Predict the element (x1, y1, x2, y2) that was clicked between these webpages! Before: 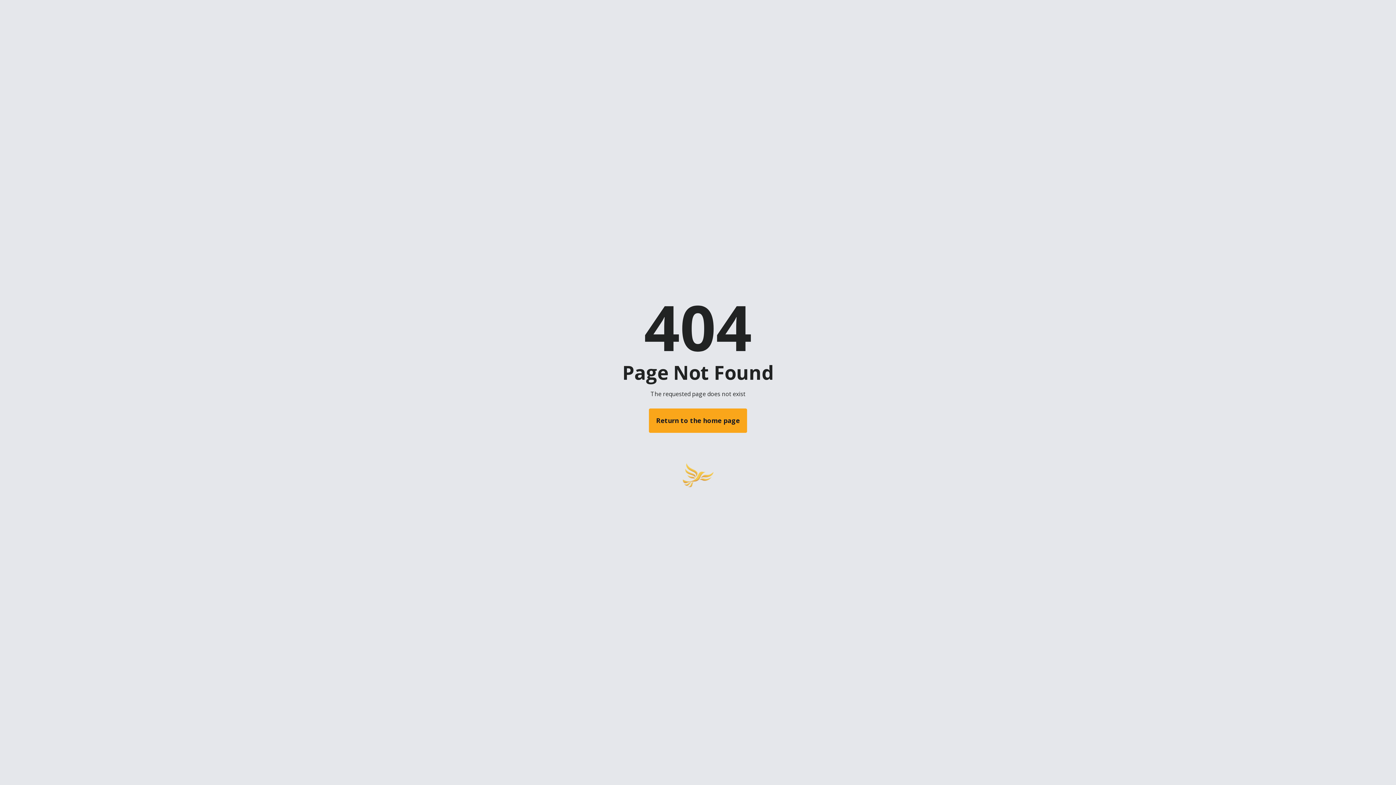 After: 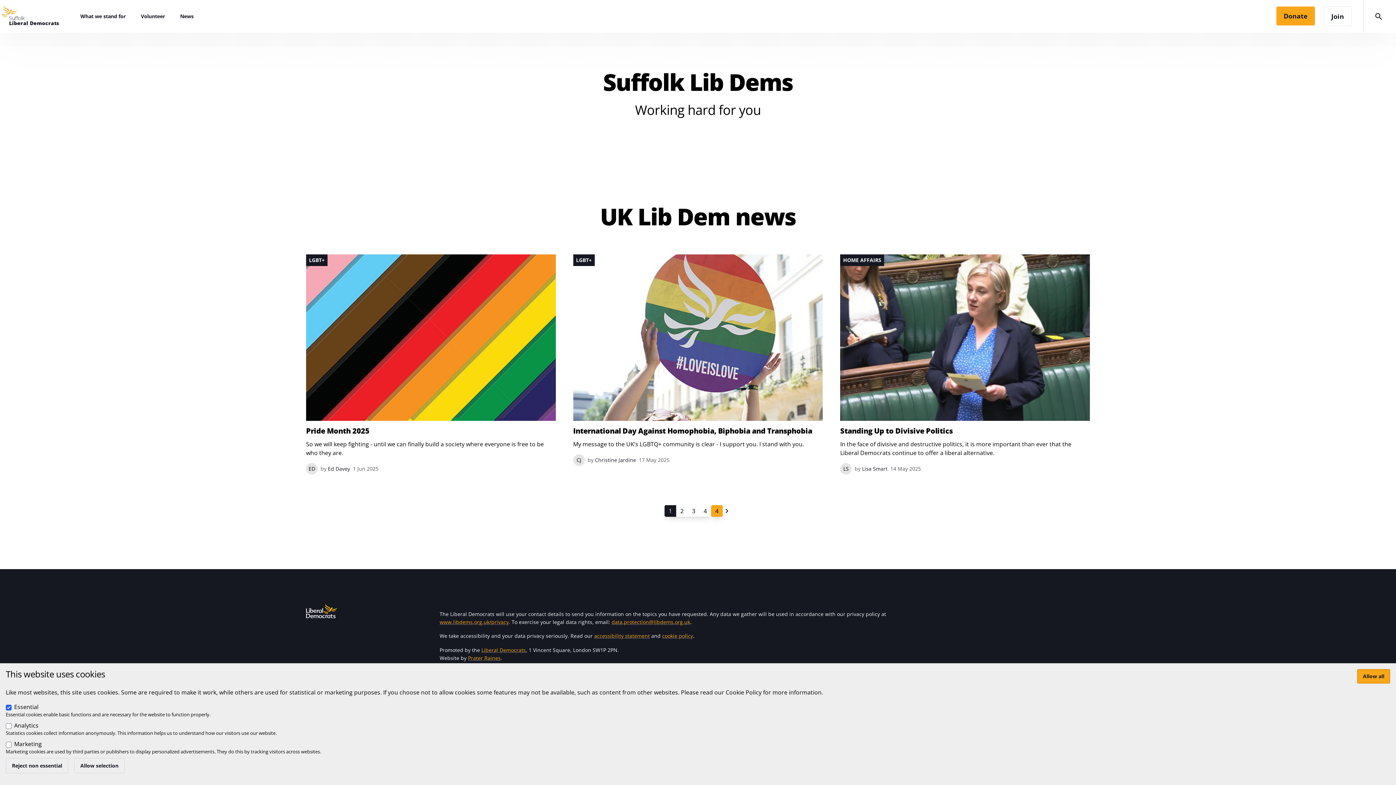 Action: label: Return to the home page bbox: (649, 408, 747, 433)